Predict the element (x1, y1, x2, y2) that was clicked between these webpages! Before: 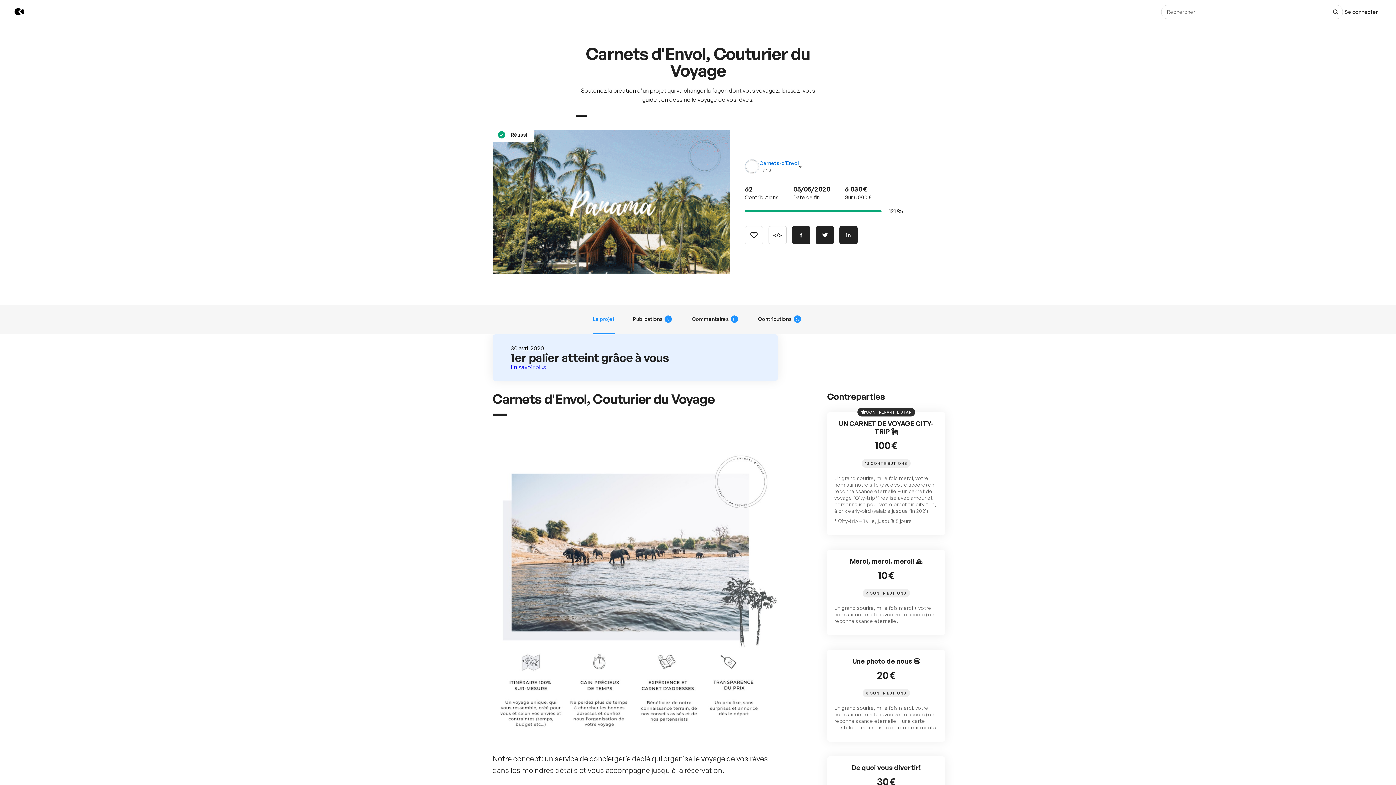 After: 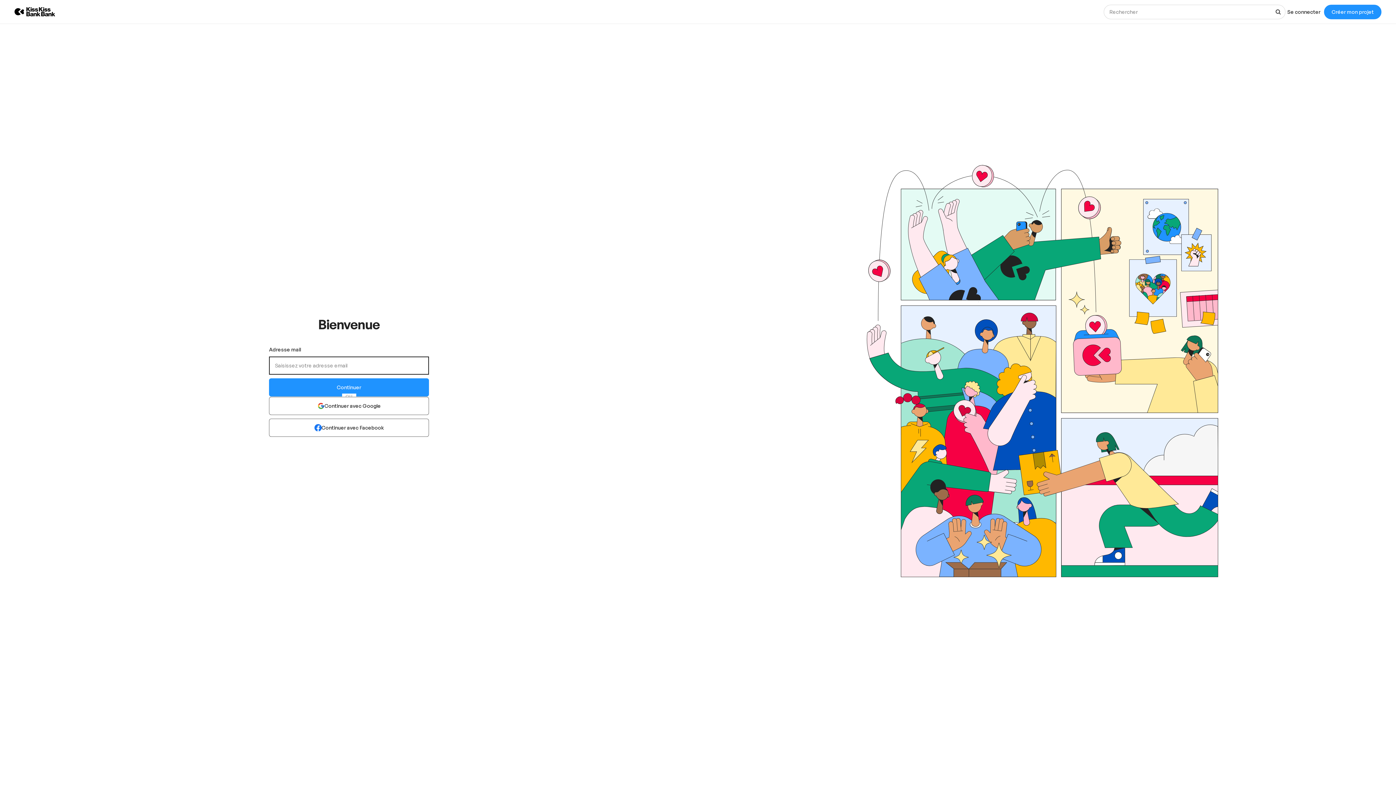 Action: bbox: (745, 226, 763, 244)